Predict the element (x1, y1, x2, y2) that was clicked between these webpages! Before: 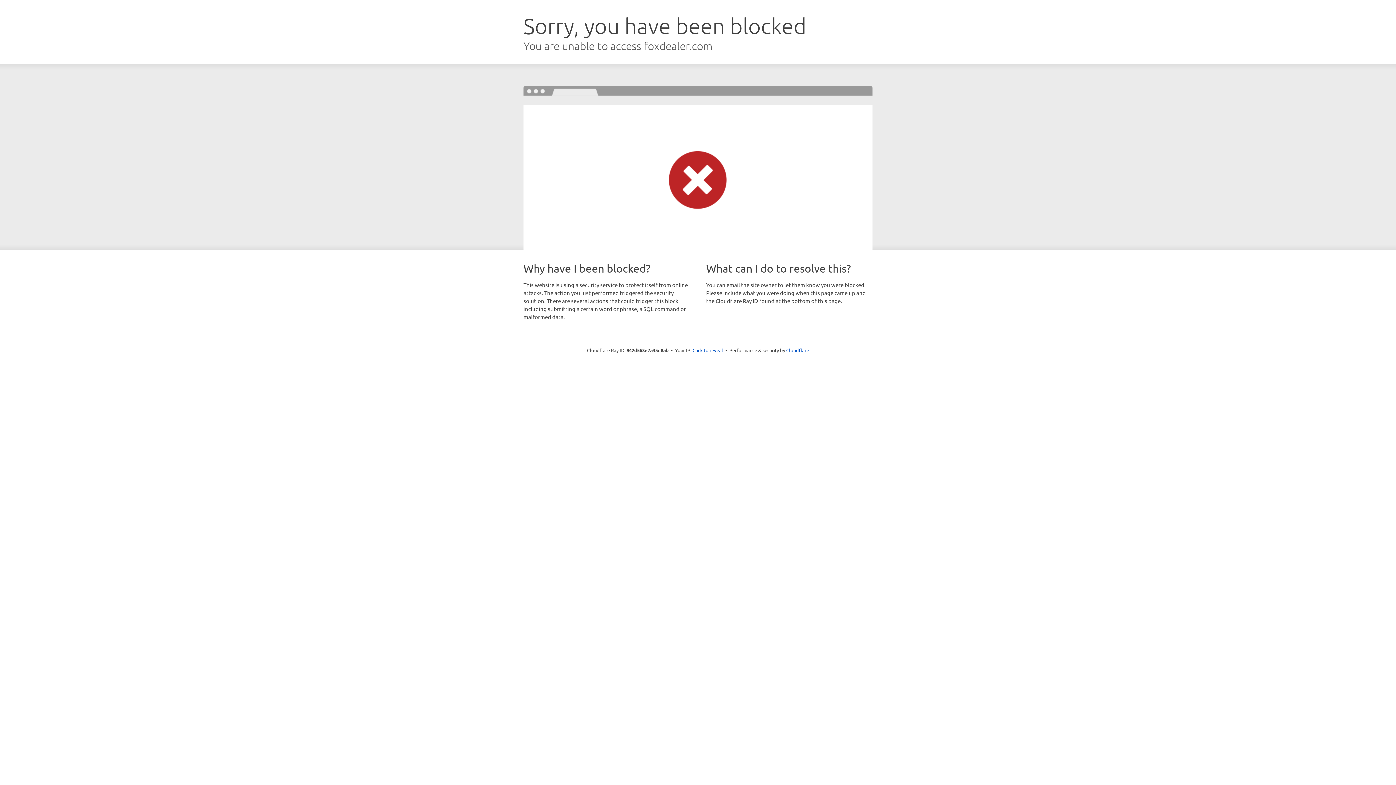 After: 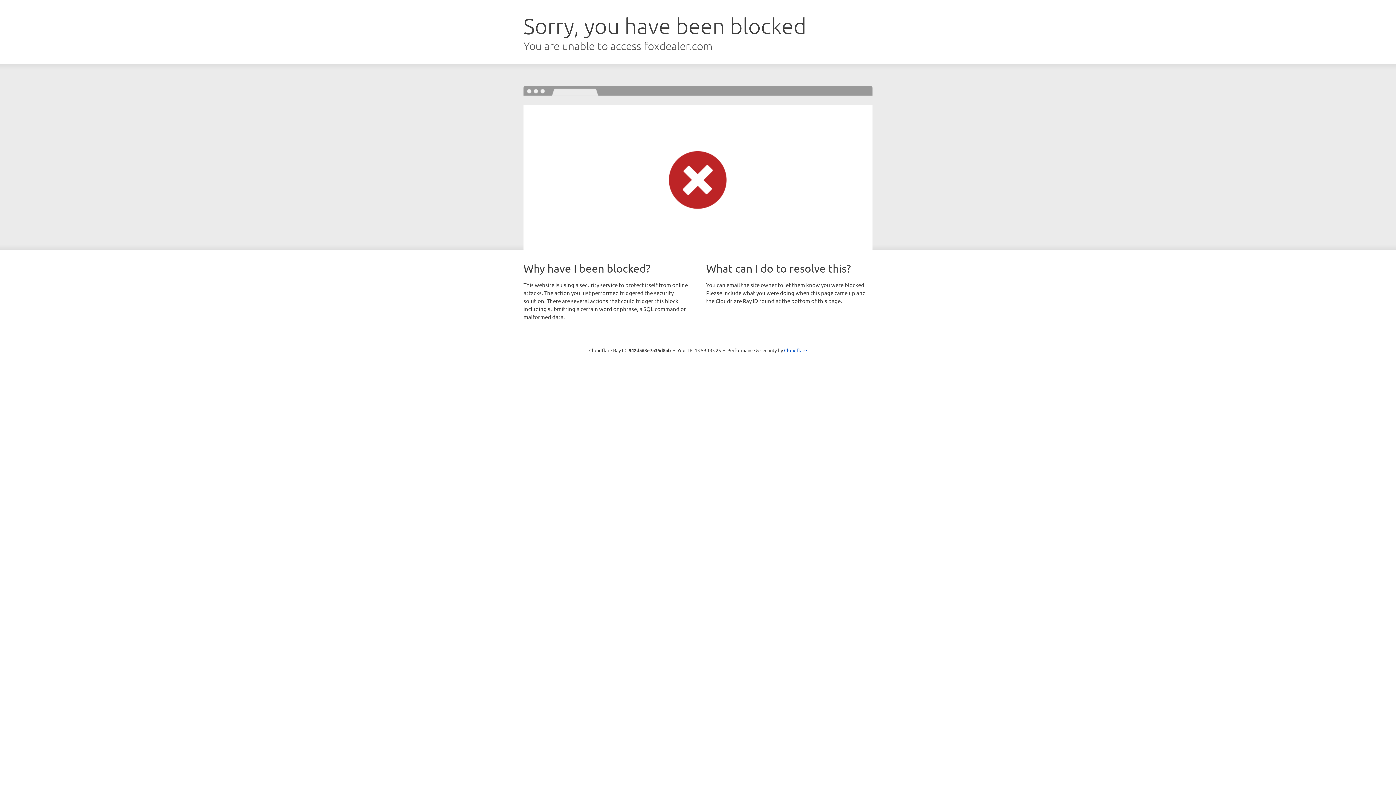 Action: label: Click to reveal bbox: (692, 346, 723, 353)